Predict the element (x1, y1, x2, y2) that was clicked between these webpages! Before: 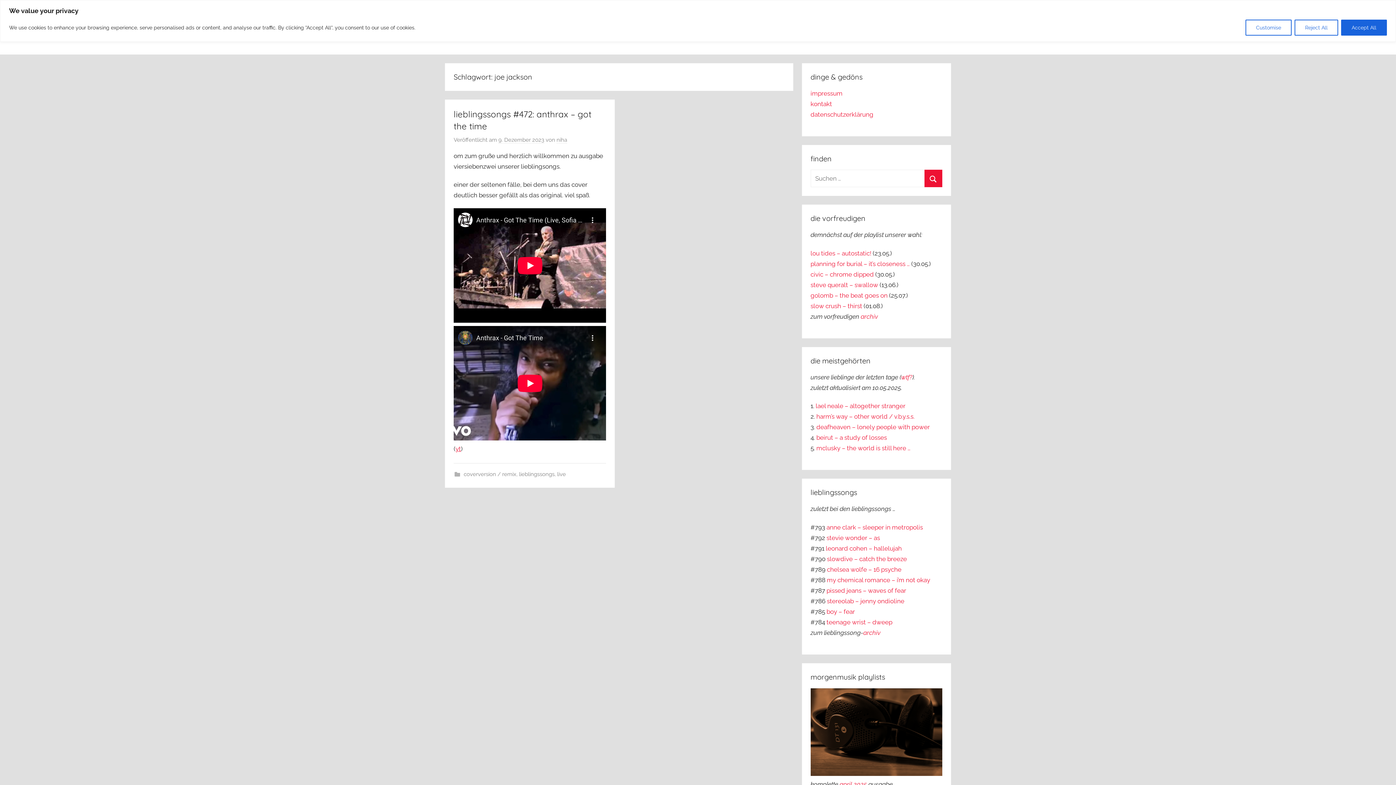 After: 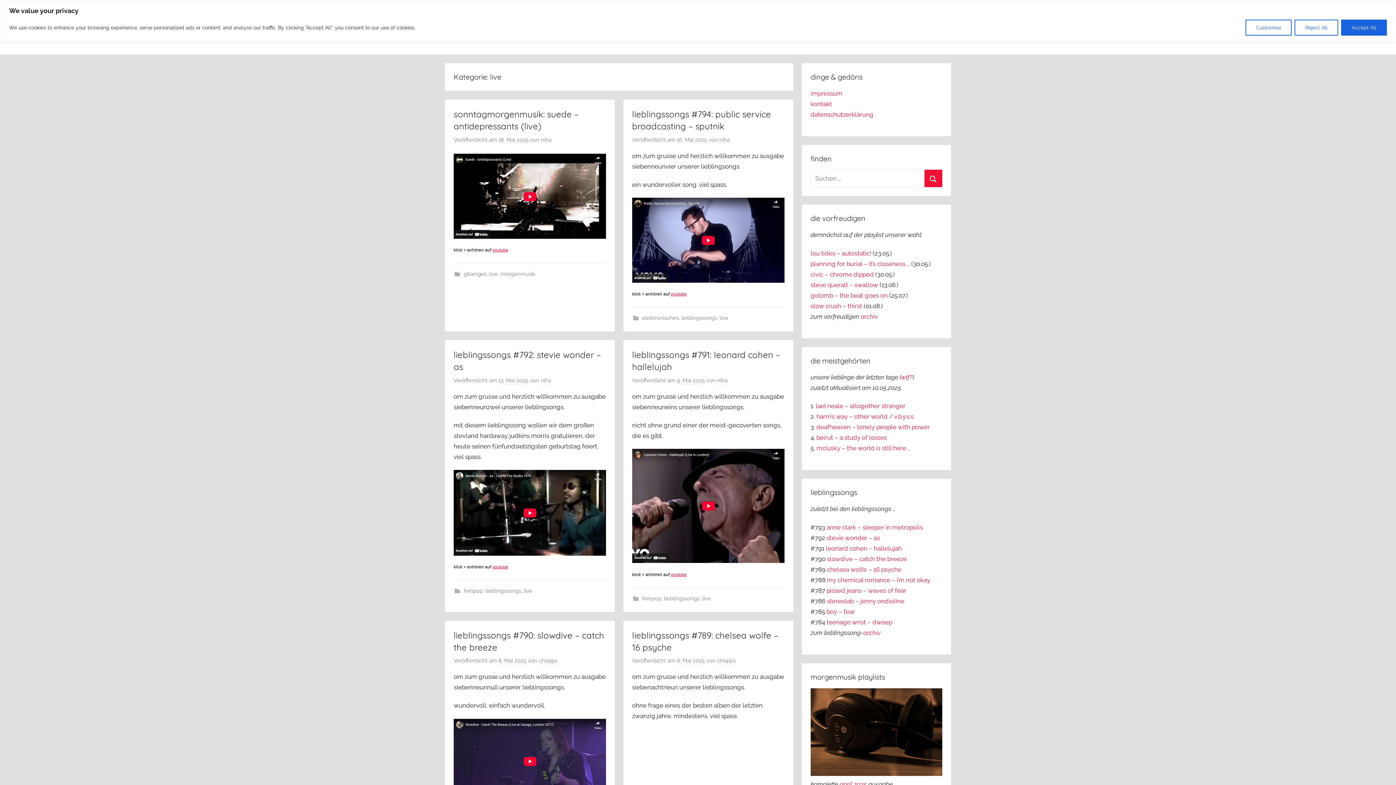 Action: label: live bbox: (557, 471, 566, 477)